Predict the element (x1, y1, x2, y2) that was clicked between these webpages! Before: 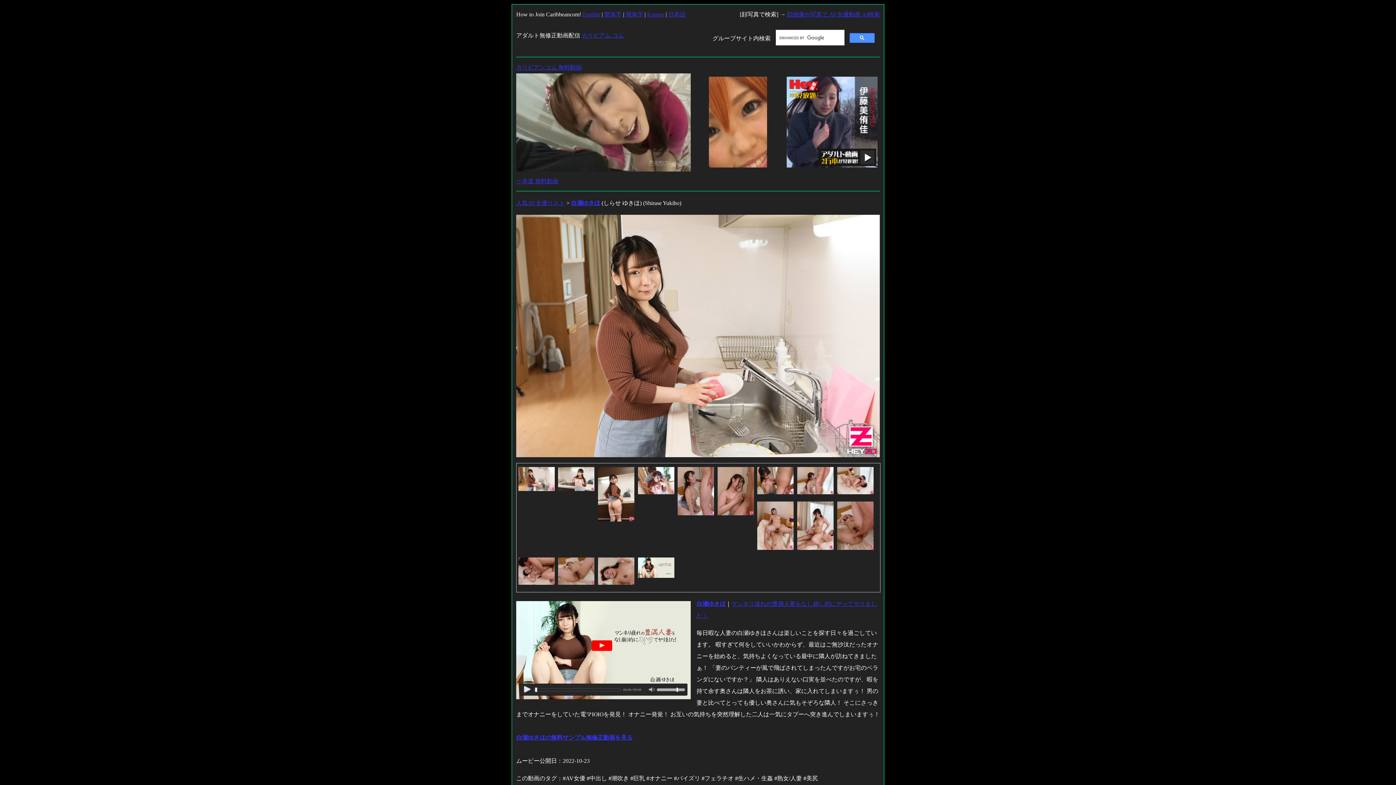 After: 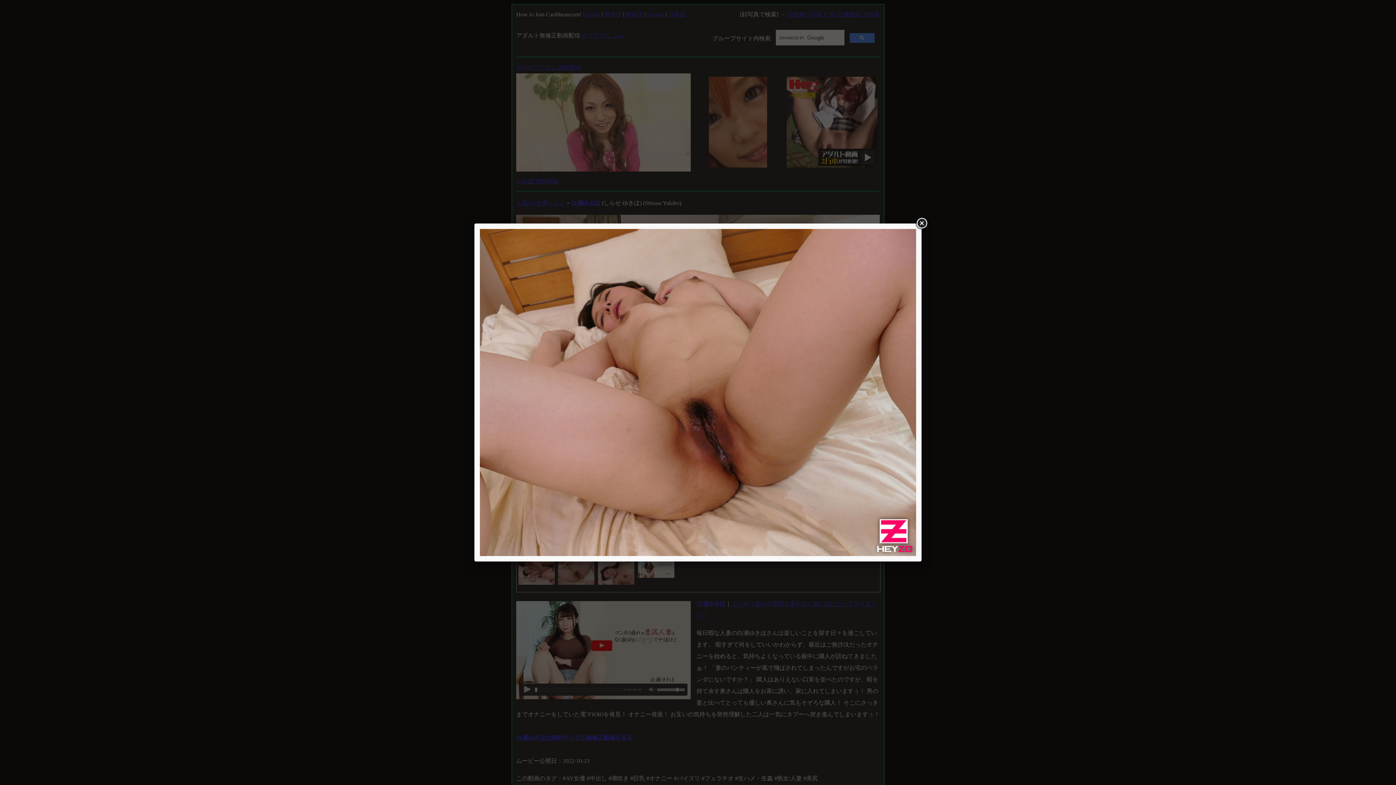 Action: bbox: (558, 579, 594, 586)